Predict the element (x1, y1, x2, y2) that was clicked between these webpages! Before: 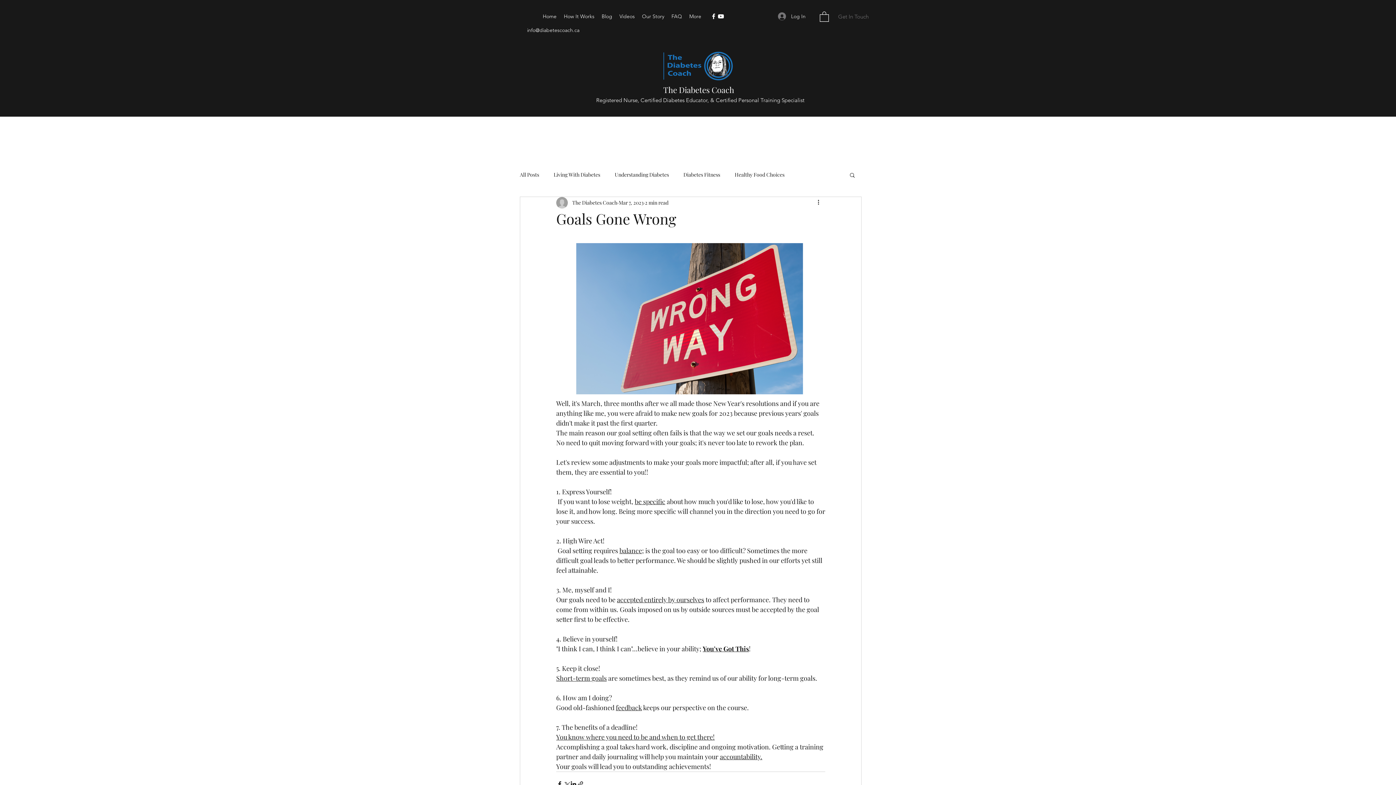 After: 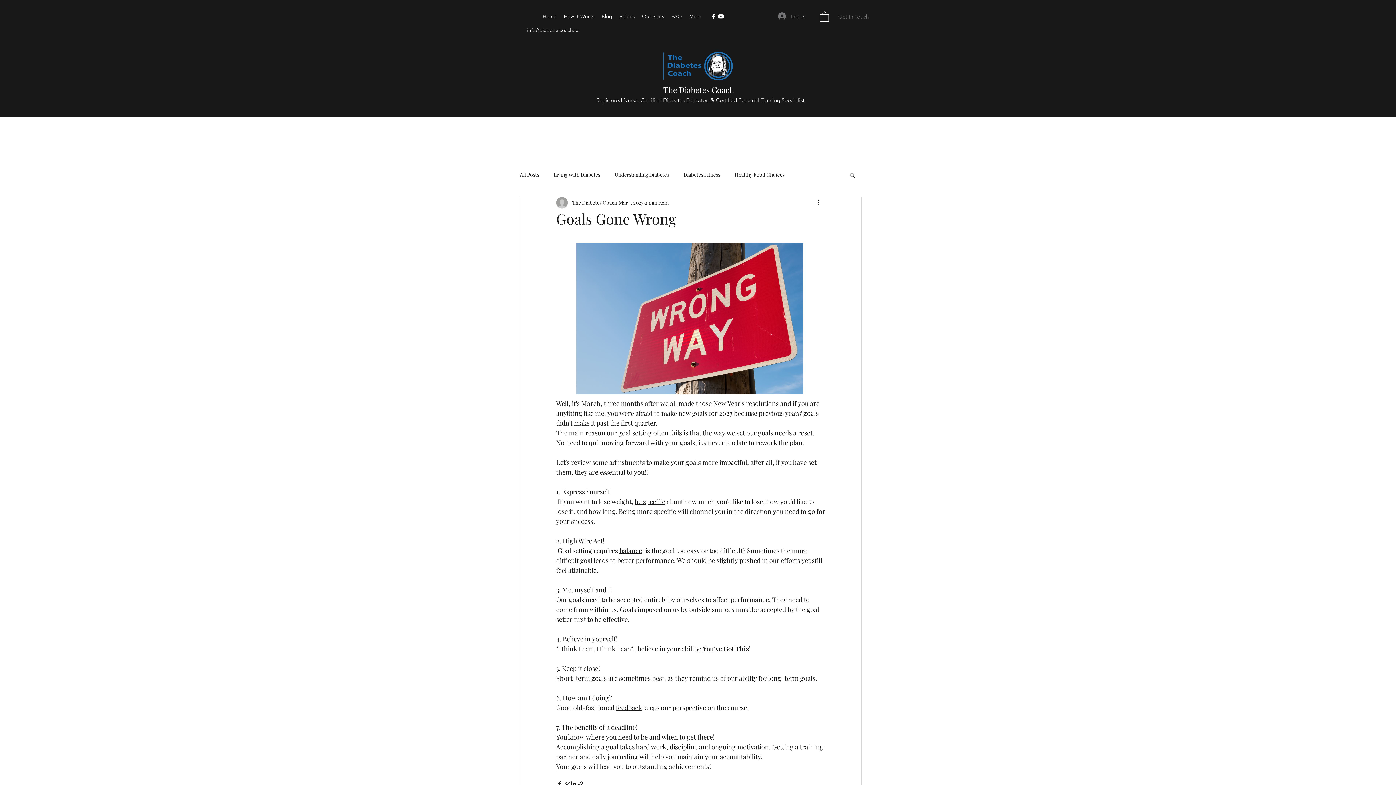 Action: bbox: (710, 12, 717, 20) label: Facebook